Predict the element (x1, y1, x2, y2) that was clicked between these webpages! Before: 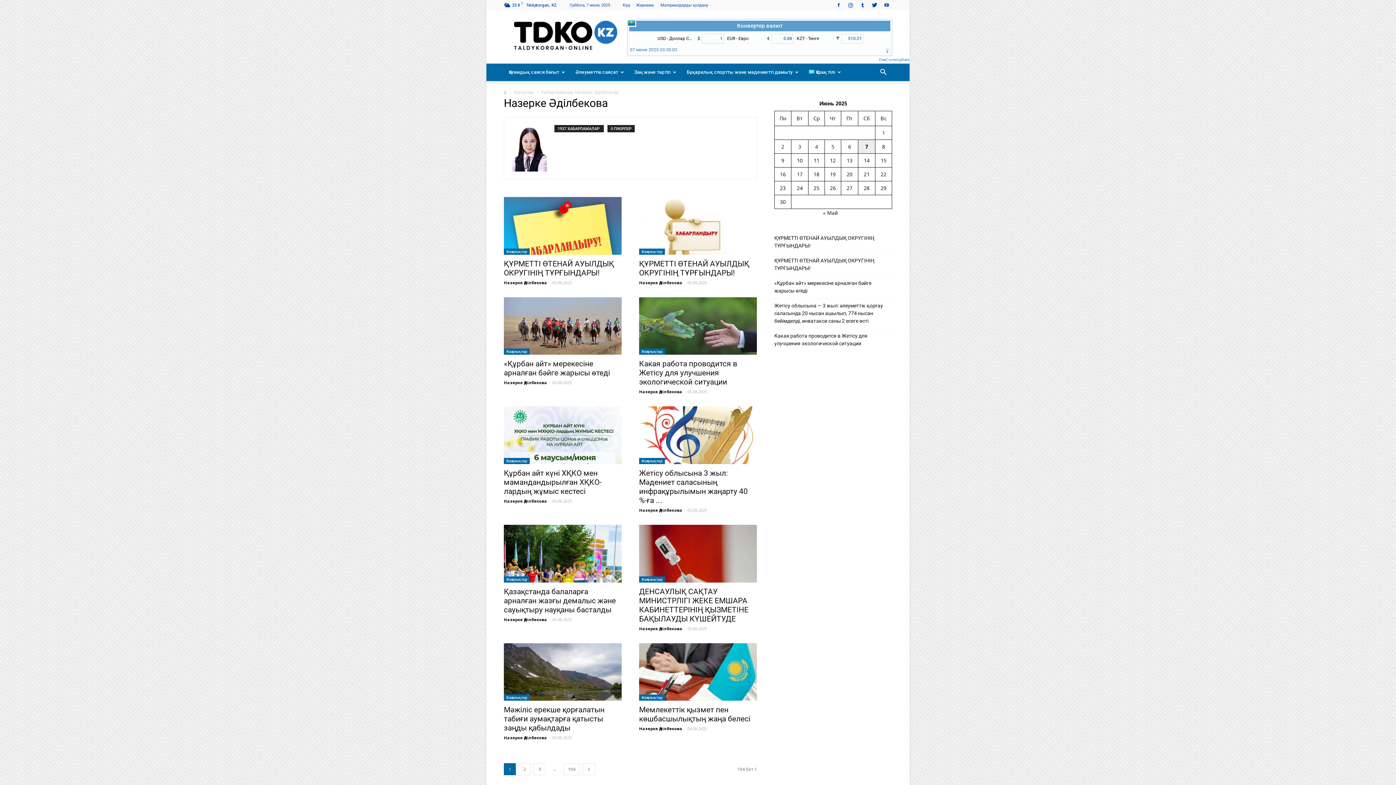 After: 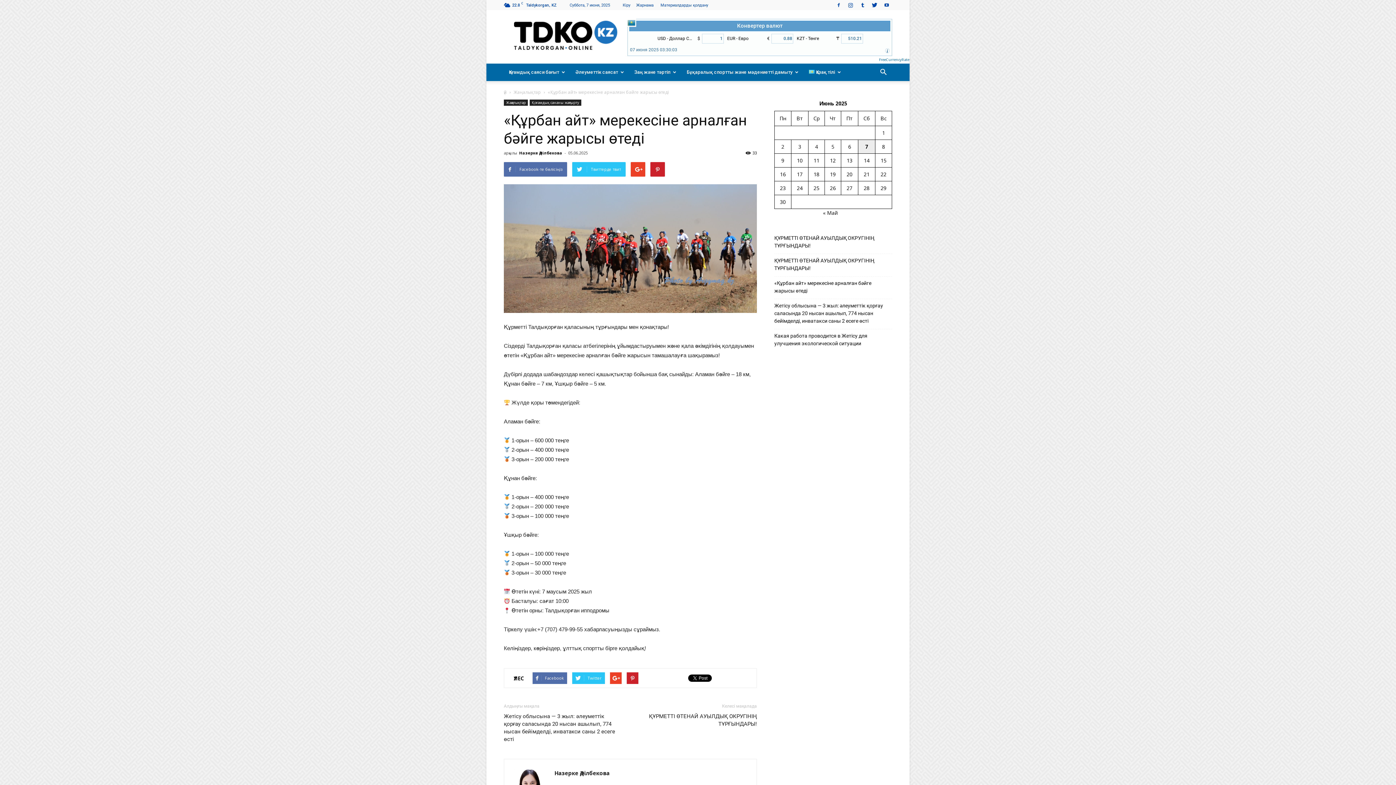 Action: label: «Құрбан айт» мерекесіне арналған бәйге жарысы өтеді bbox: (774, 279, 892, 294)